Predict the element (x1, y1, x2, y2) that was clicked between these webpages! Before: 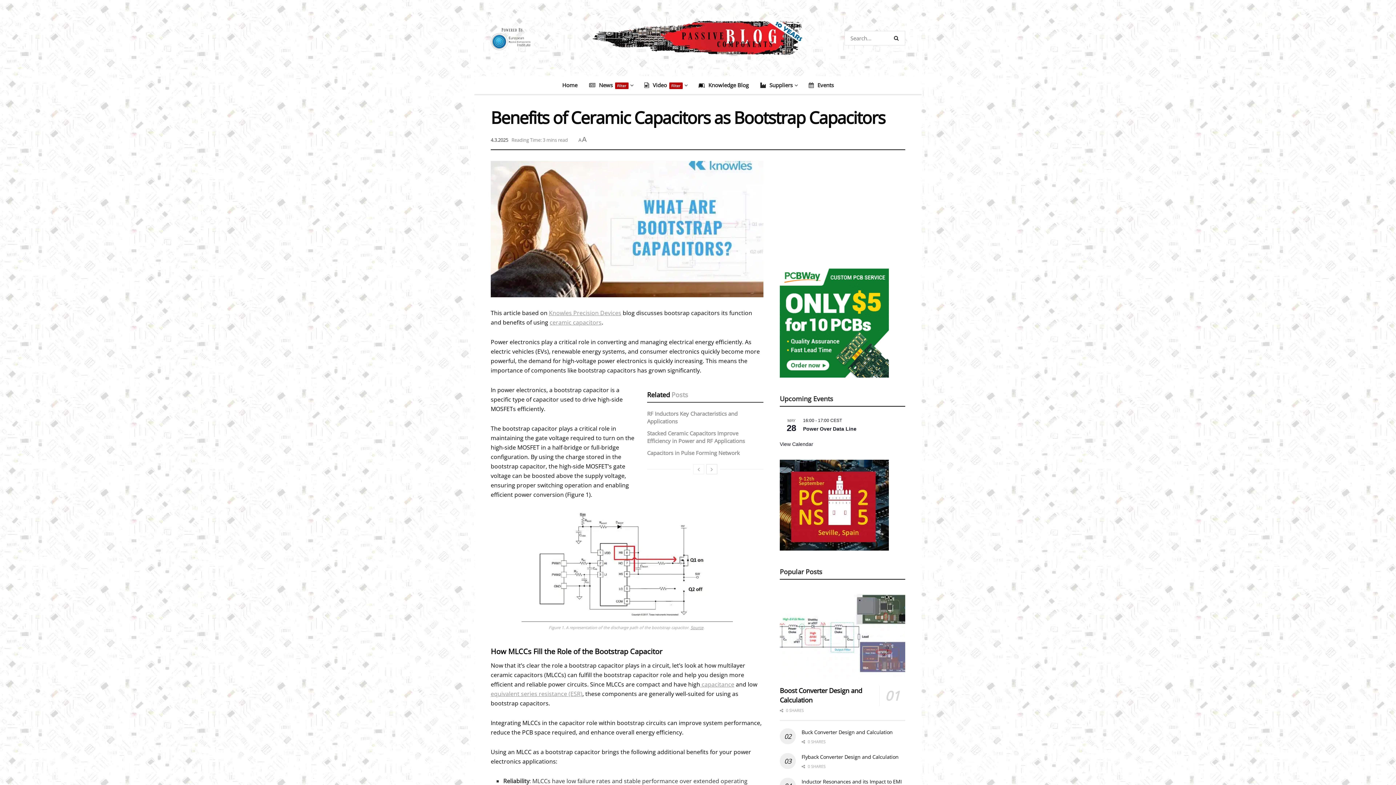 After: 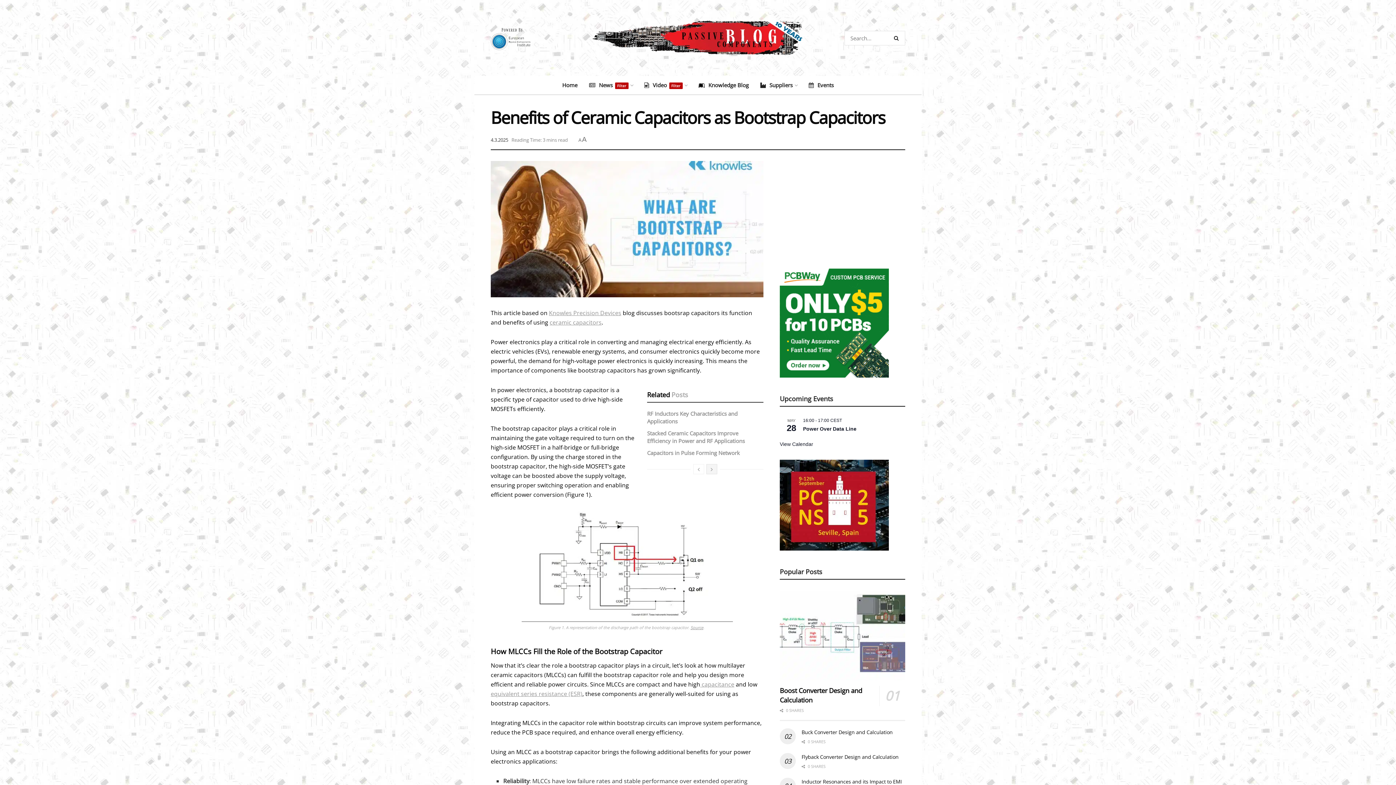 Action: bbox: (706, 464, 717, 474) label: View next page posts